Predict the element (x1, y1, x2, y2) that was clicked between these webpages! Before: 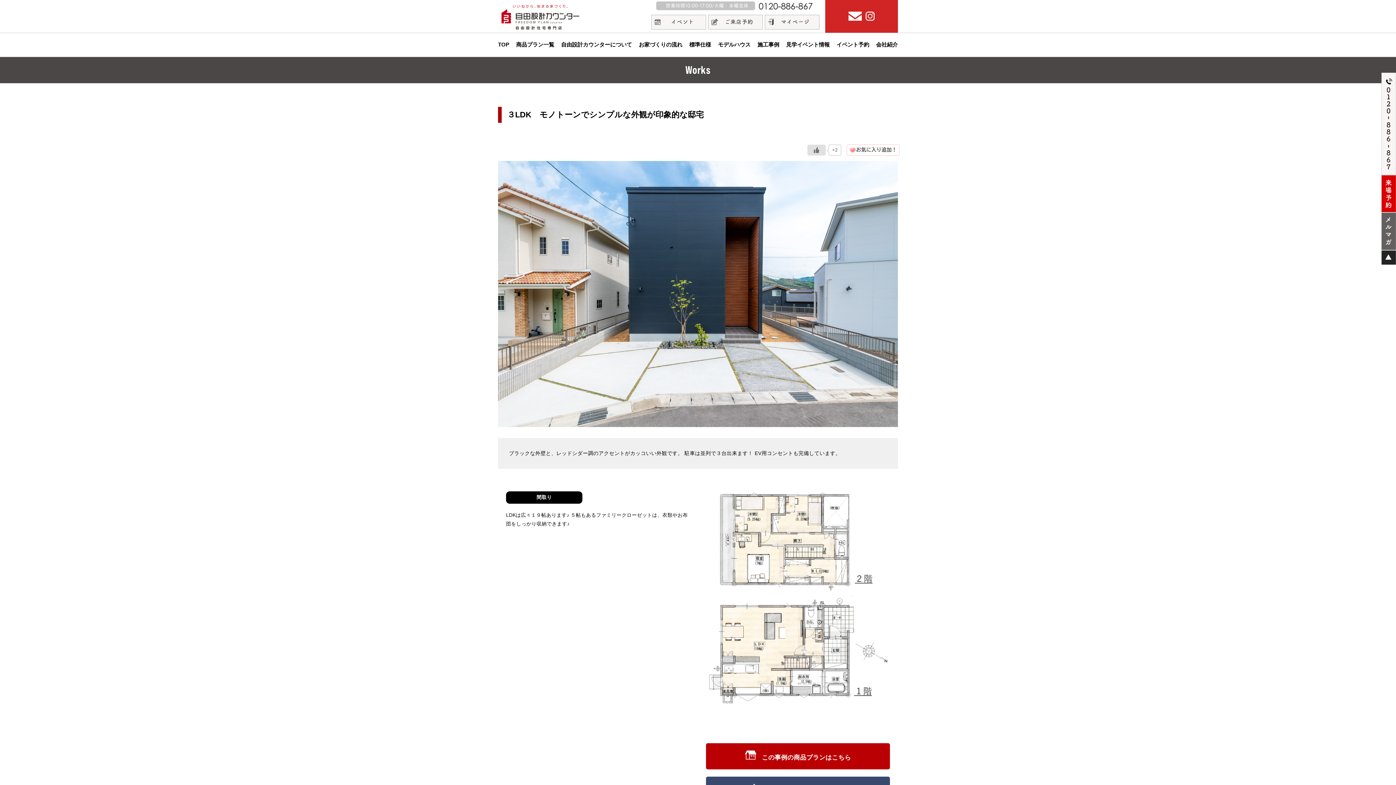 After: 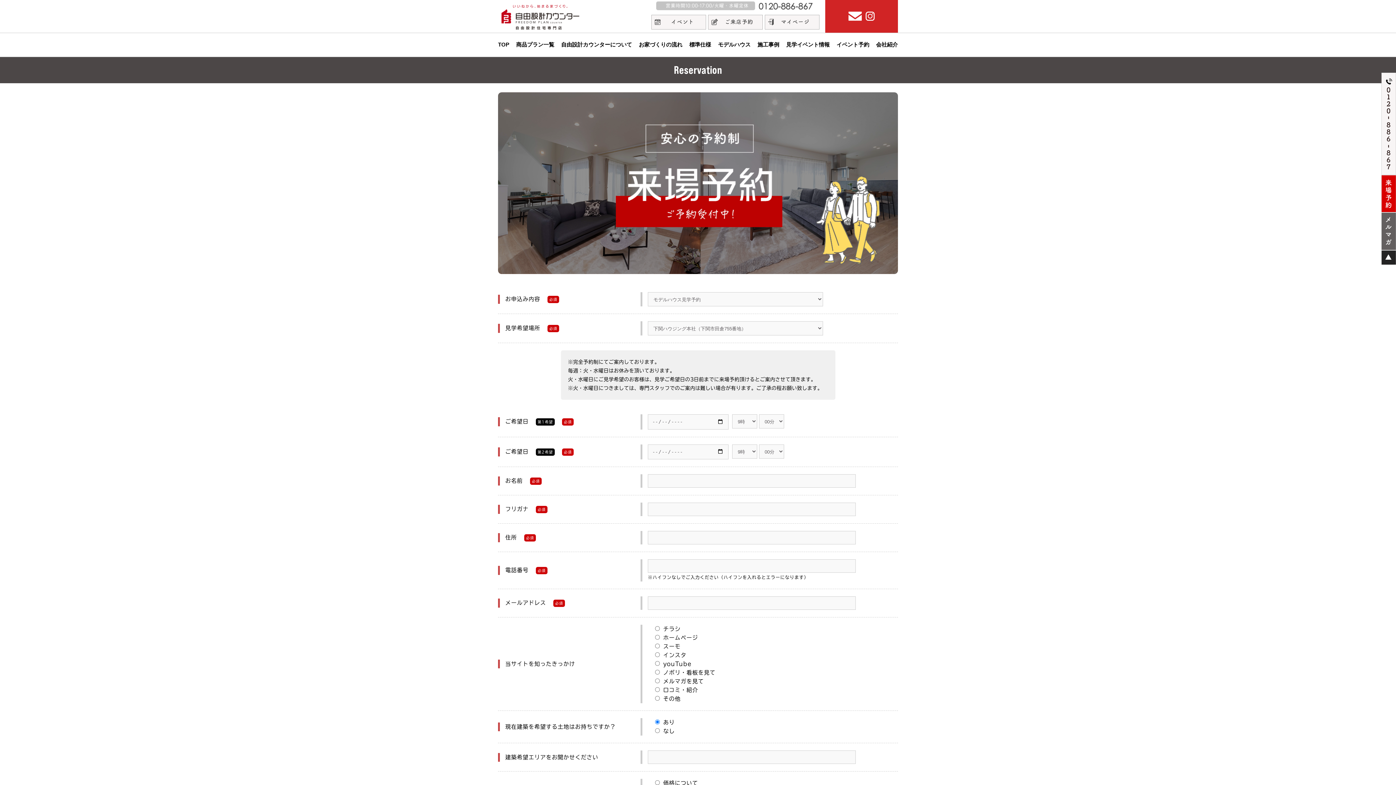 Action: bbox: (846, 9, 864, 29)